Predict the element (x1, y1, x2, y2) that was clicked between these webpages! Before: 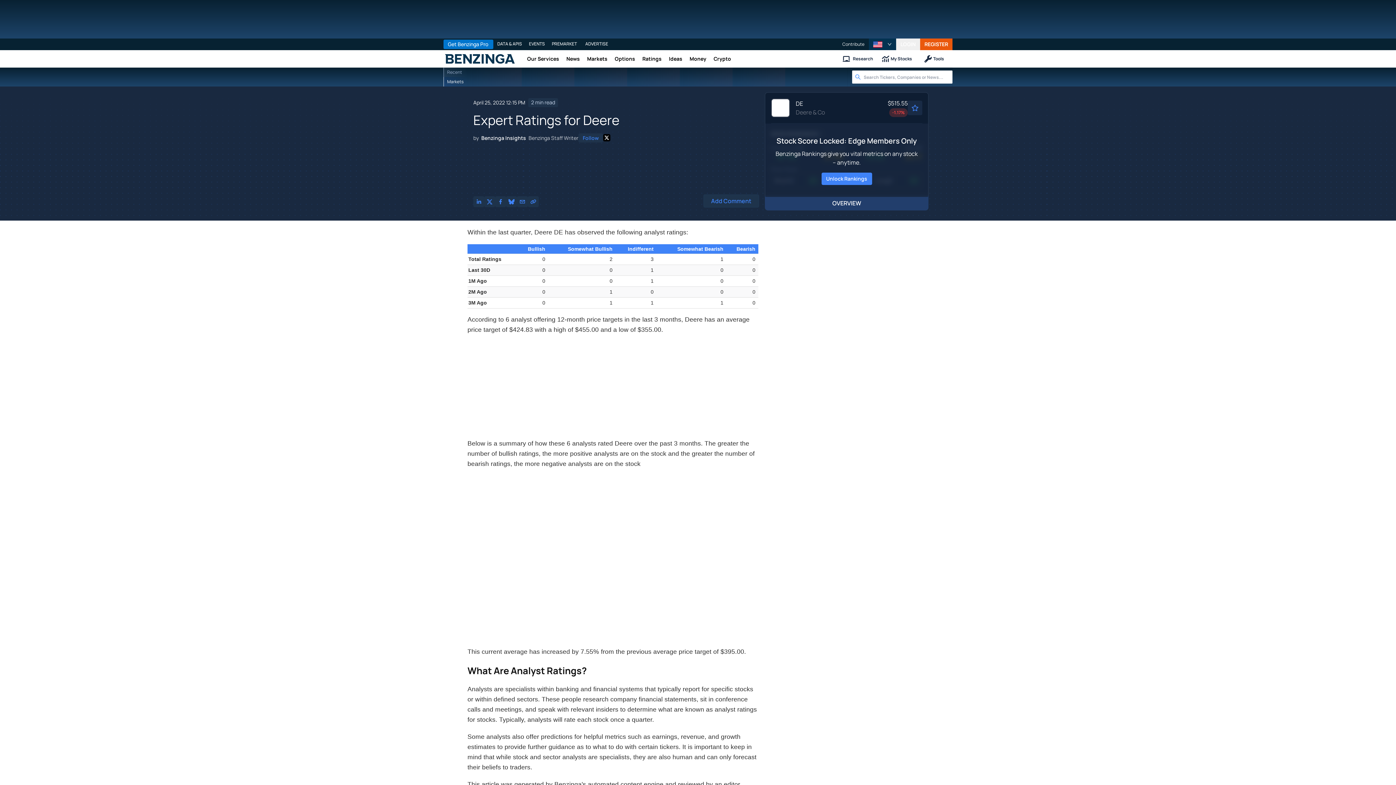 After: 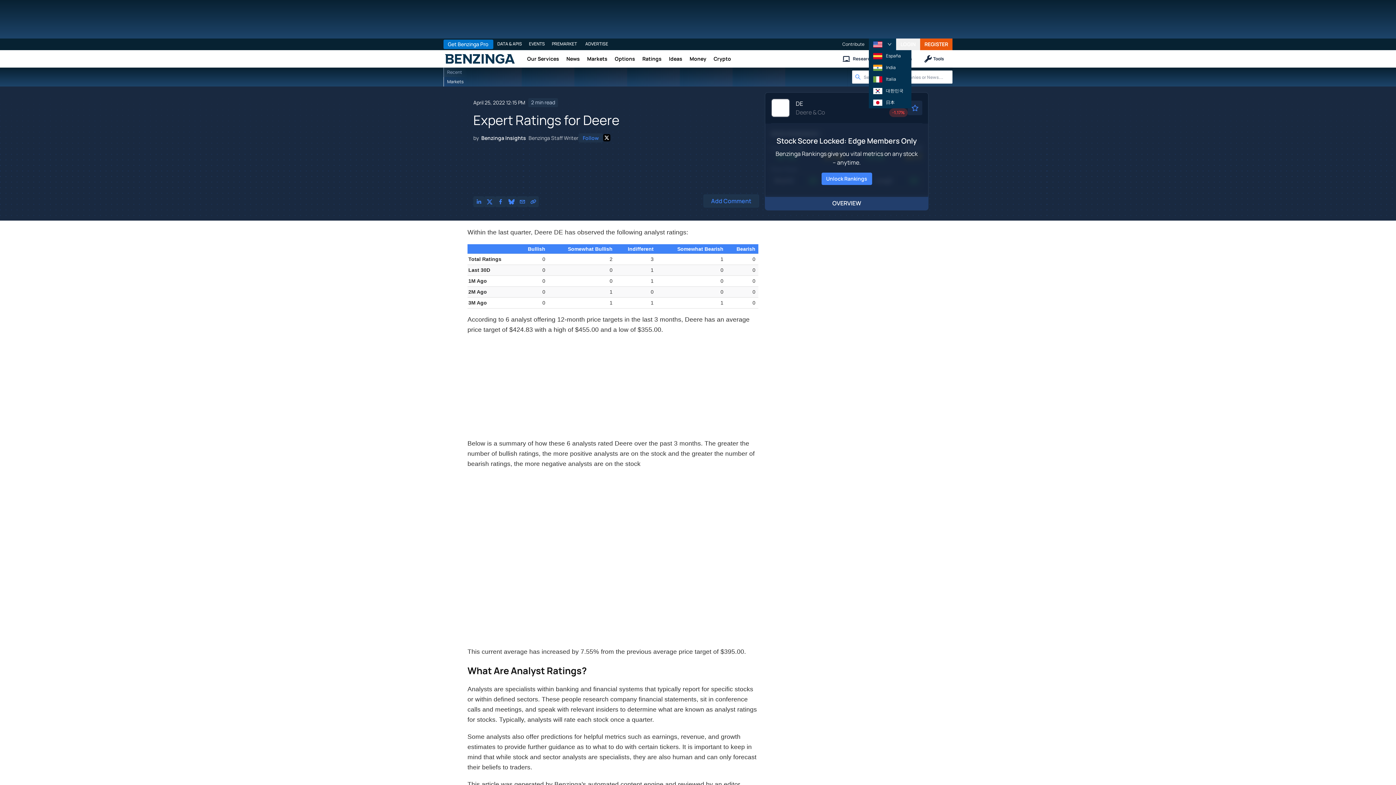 Action: bbox: (869, 38, 896, 50) label: Global Menu